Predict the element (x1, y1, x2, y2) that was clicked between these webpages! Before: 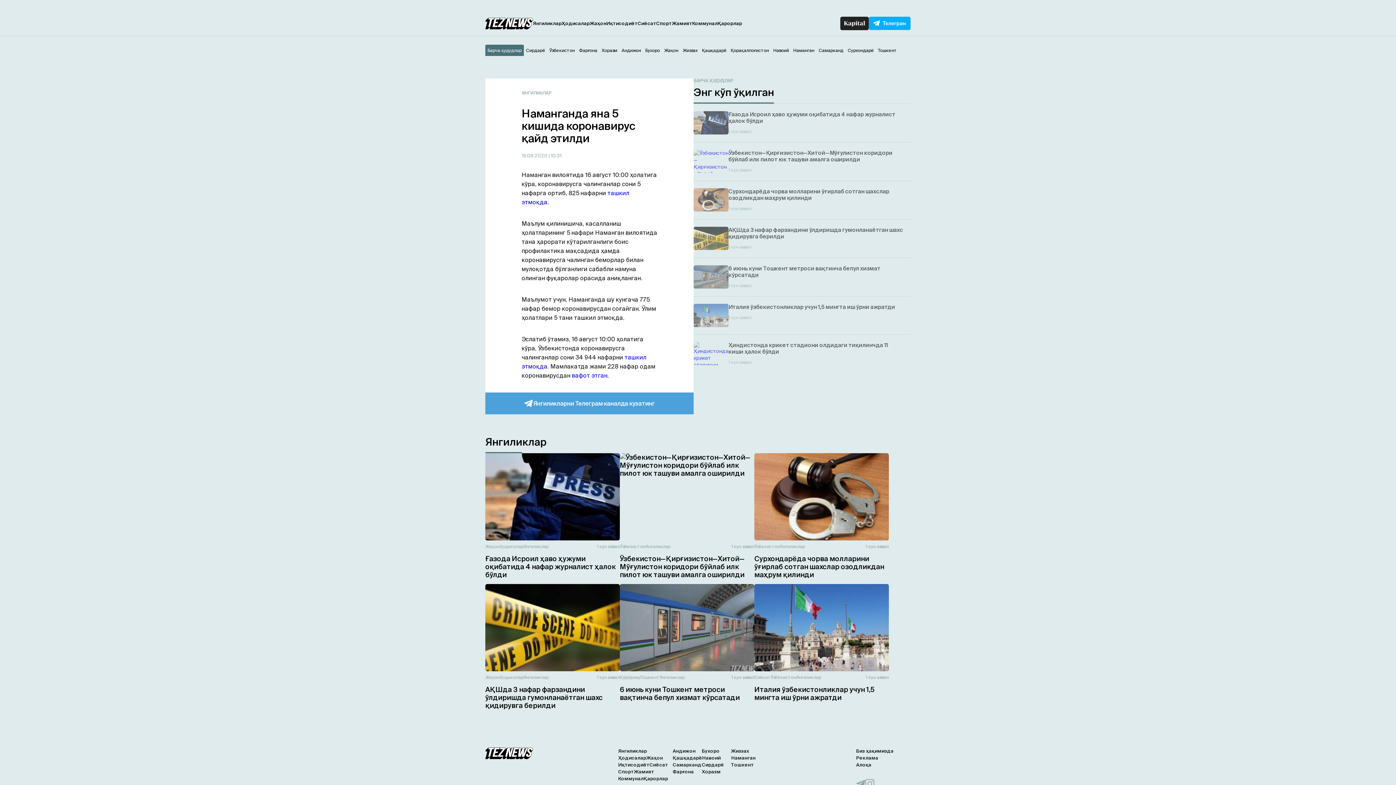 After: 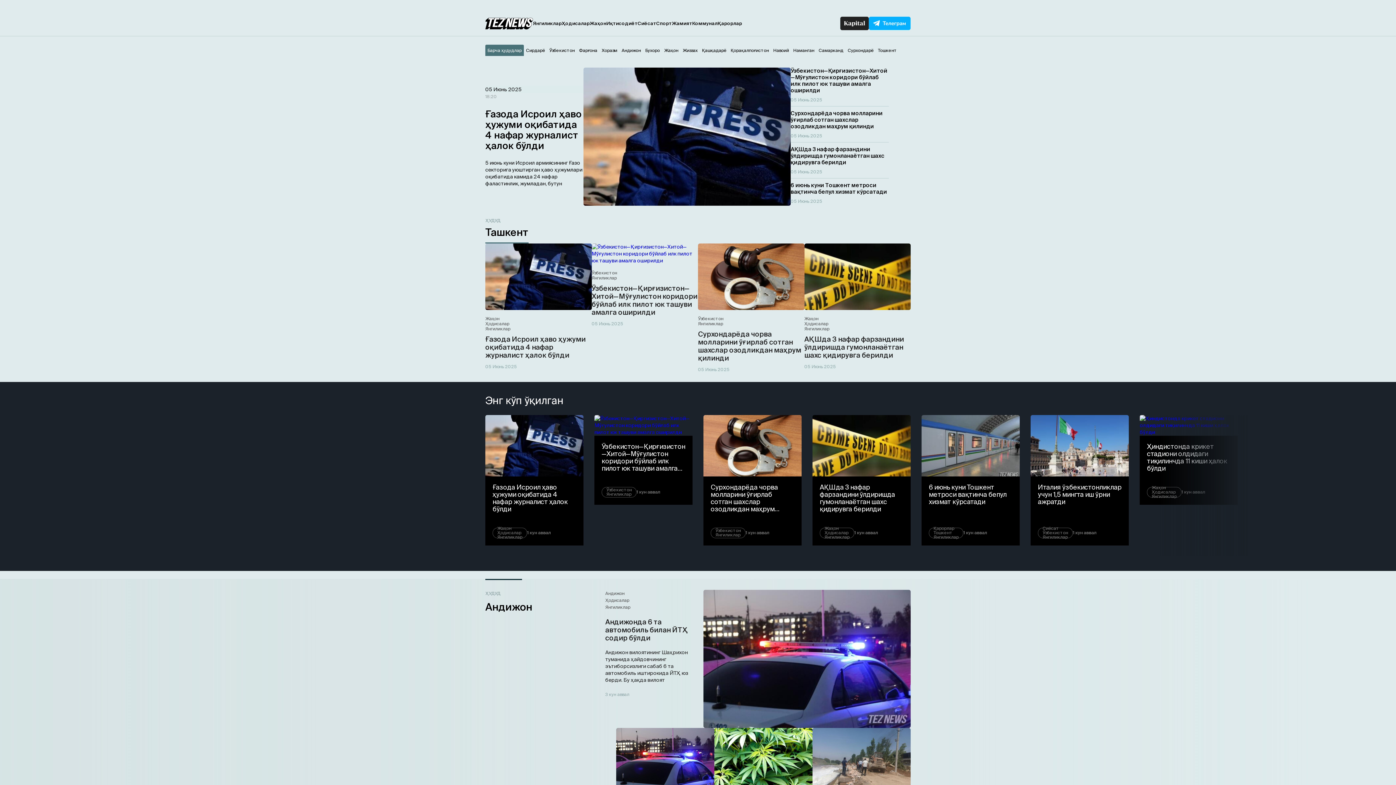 Action: bbox: (485, 17, 533, 29)